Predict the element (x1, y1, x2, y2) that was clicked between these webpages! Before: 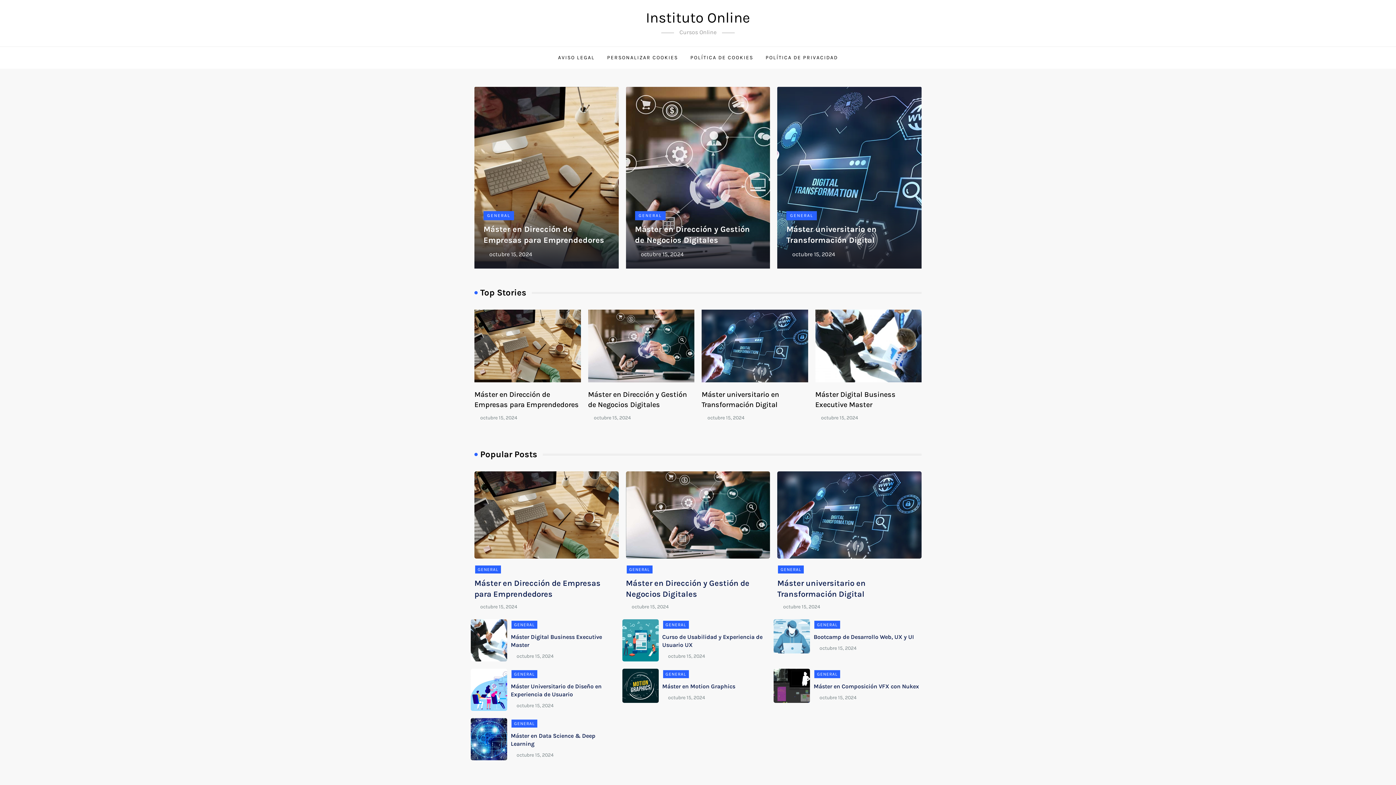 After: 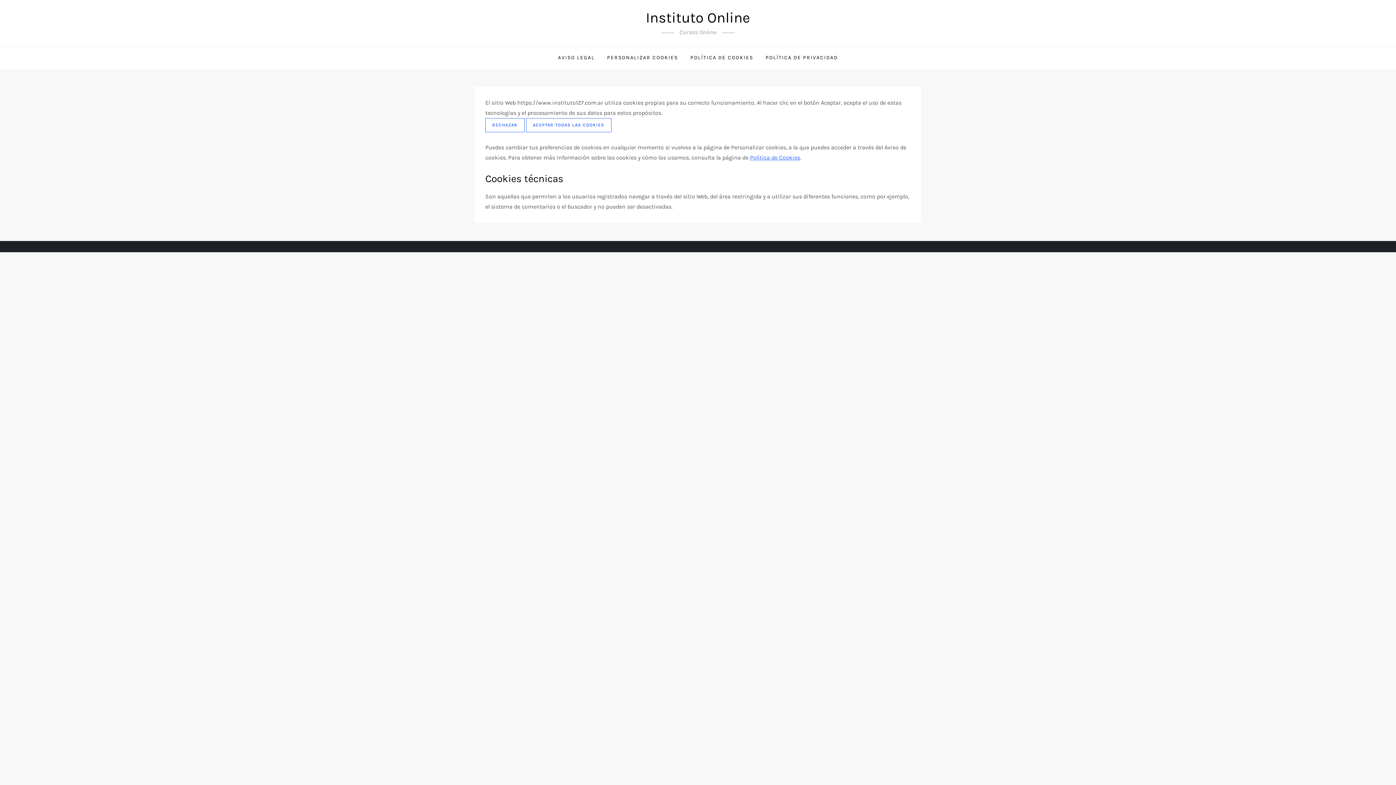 Action: bbox: (601, 46, 683, 68) label: PERSONALIZAR COOKIES